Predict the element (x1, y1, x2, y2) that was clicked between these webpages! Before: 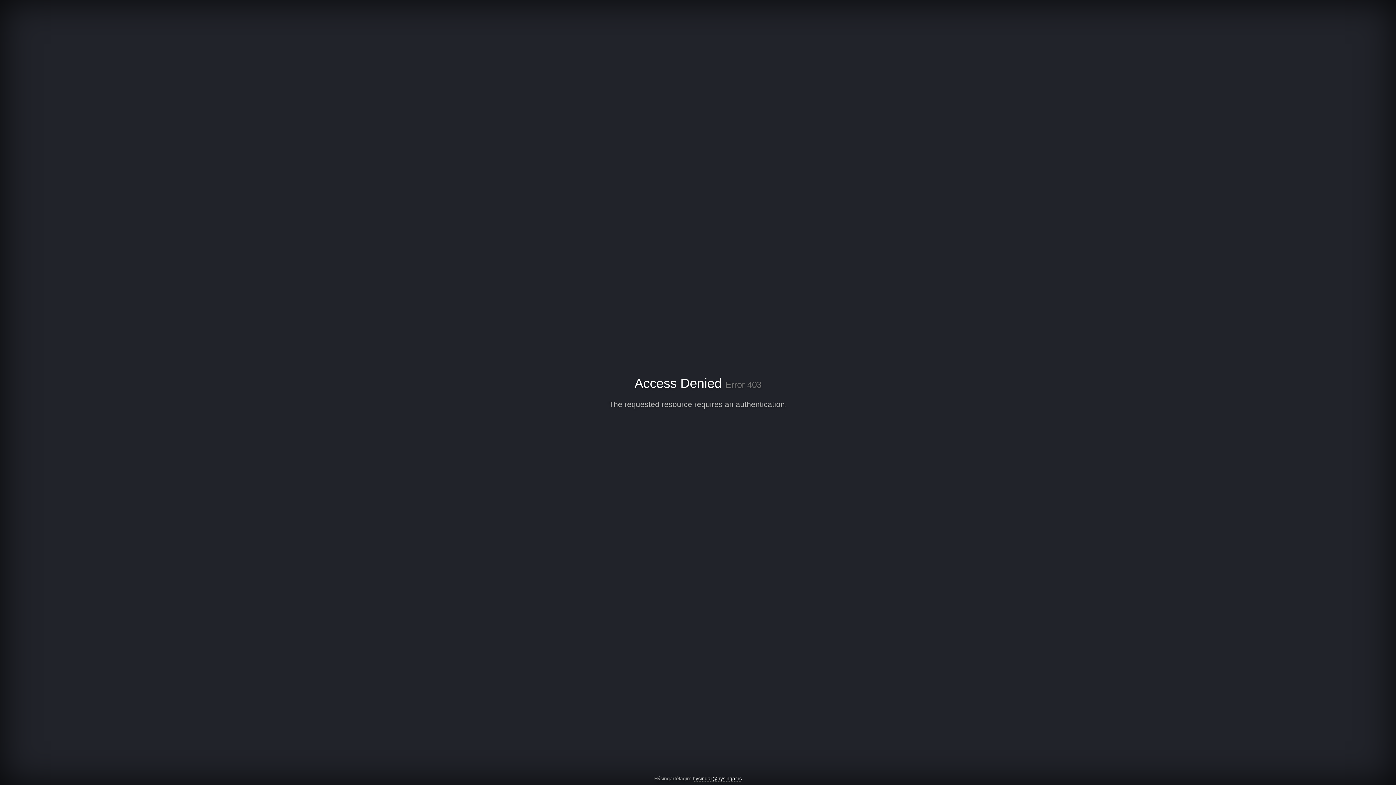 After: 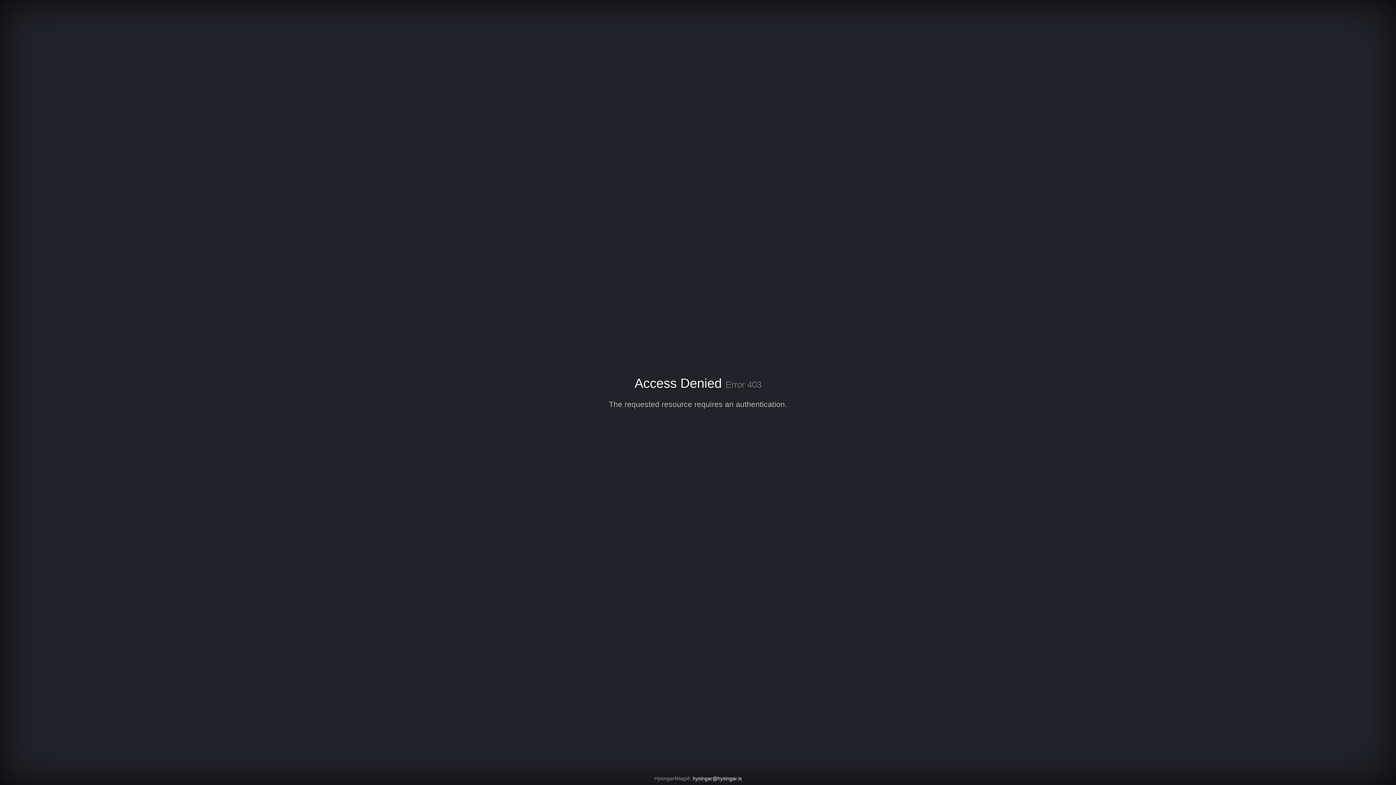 Action: label: hysingar@hysingar.is bbox: (692, 776, 742, 782)